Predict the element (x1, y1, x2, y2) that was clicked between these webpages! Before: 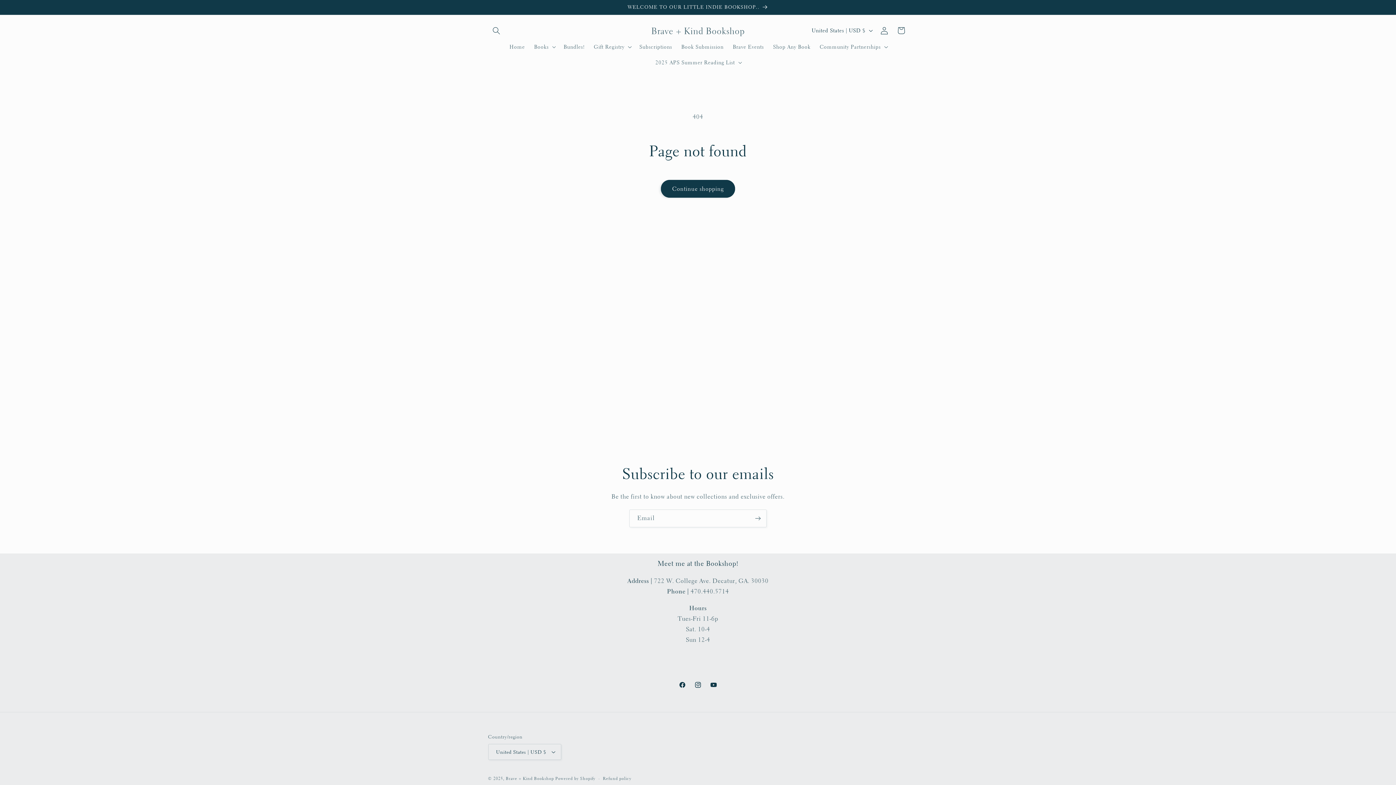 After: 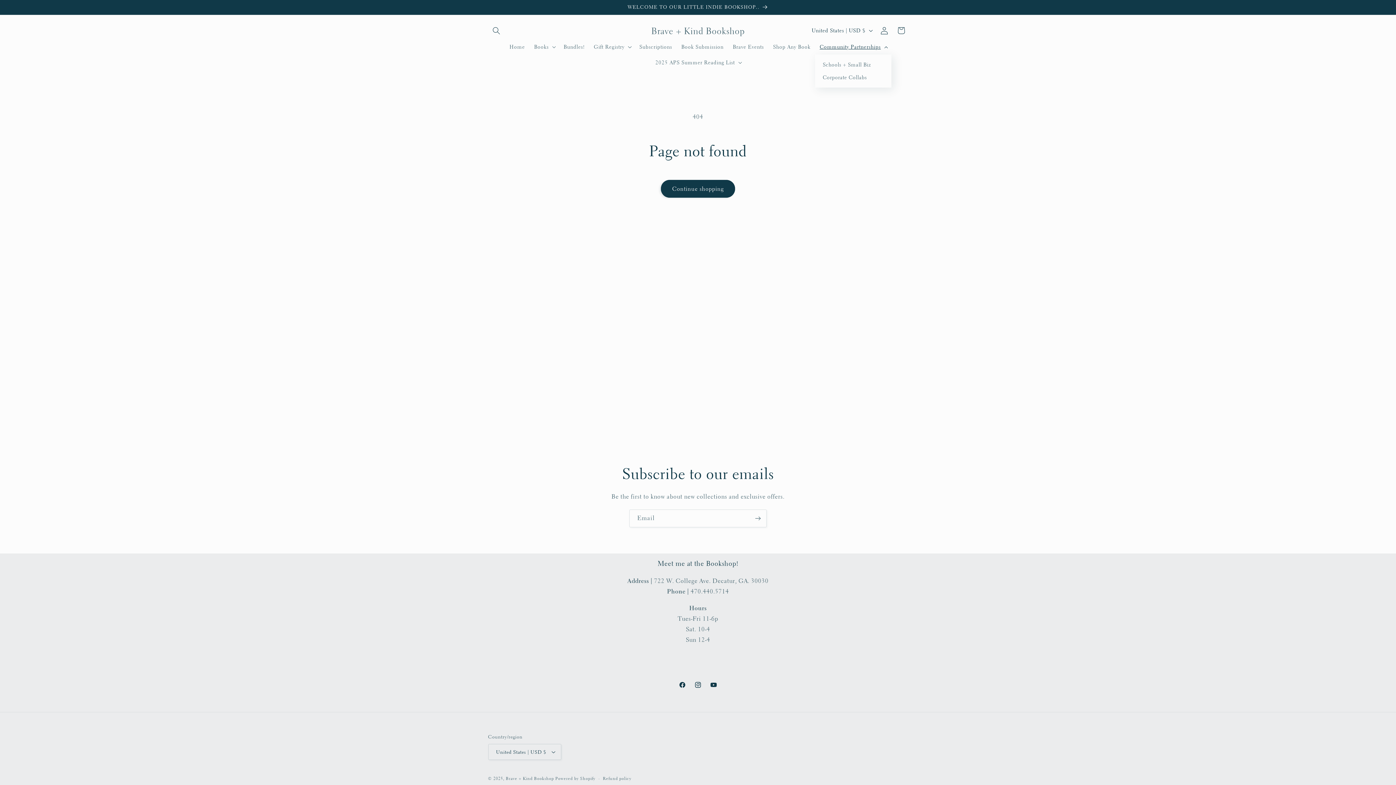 Action: bbox: (815, 38, 891, 54) label: Community Partnerships